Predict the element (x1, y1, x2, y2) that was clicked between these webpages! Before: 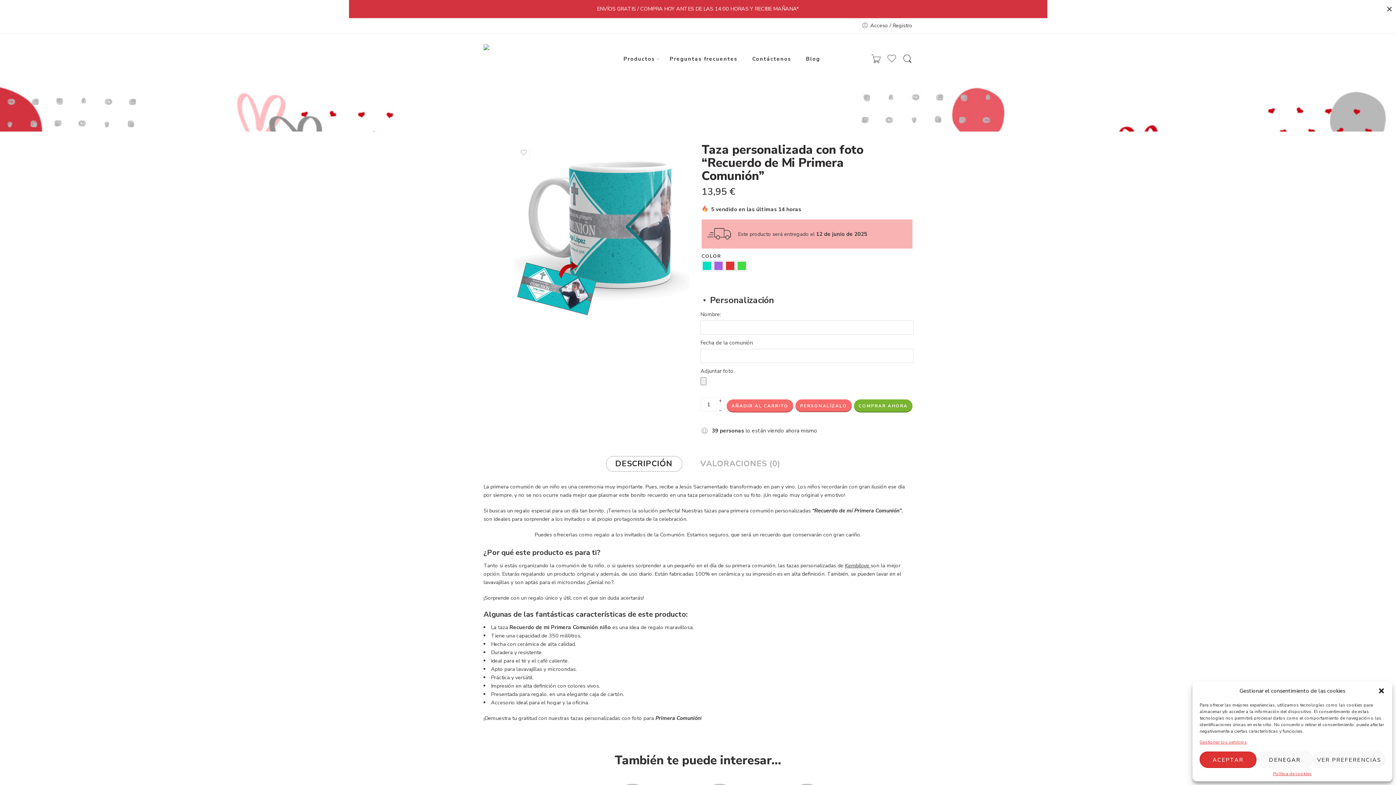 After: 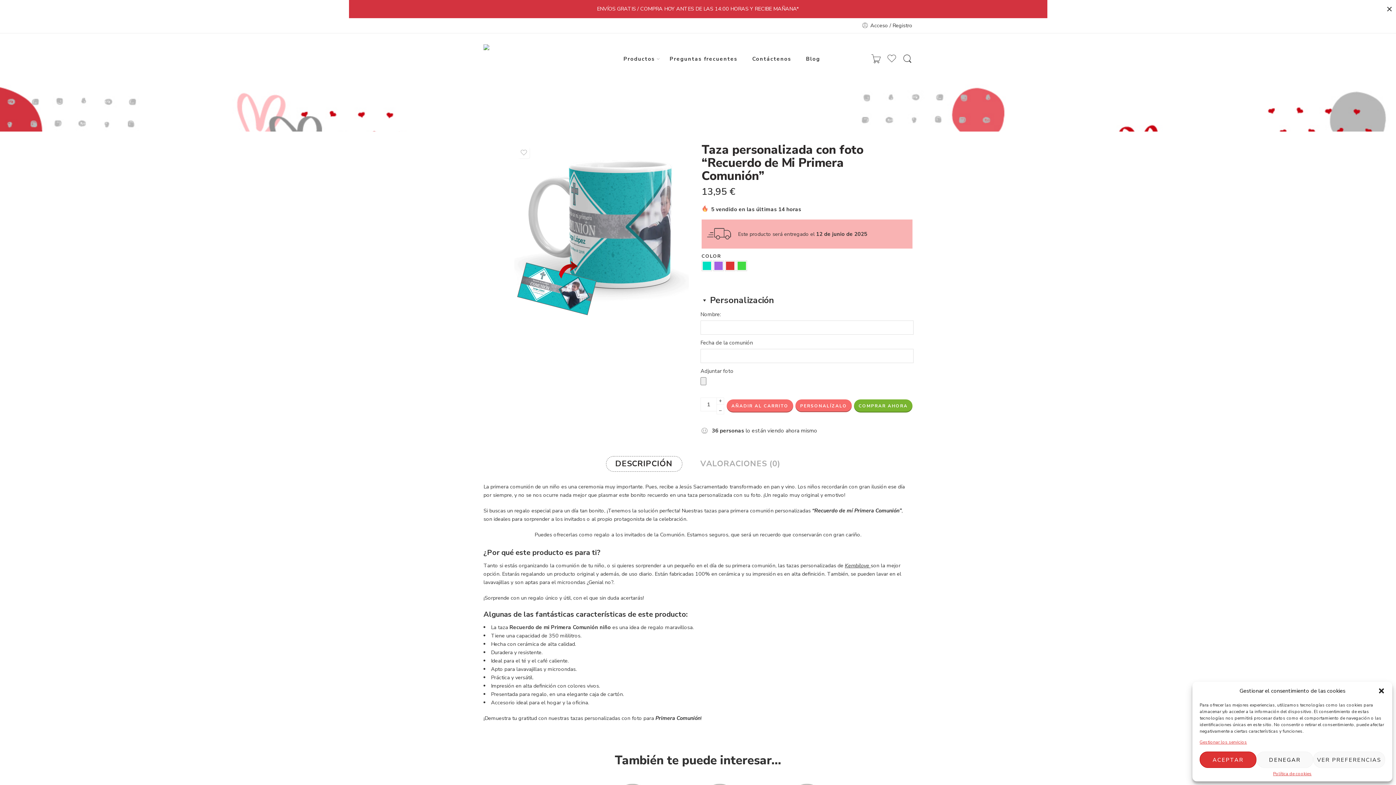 Action: label: DESCRIPCIÓN bbox: (606, 456, 682, 471)